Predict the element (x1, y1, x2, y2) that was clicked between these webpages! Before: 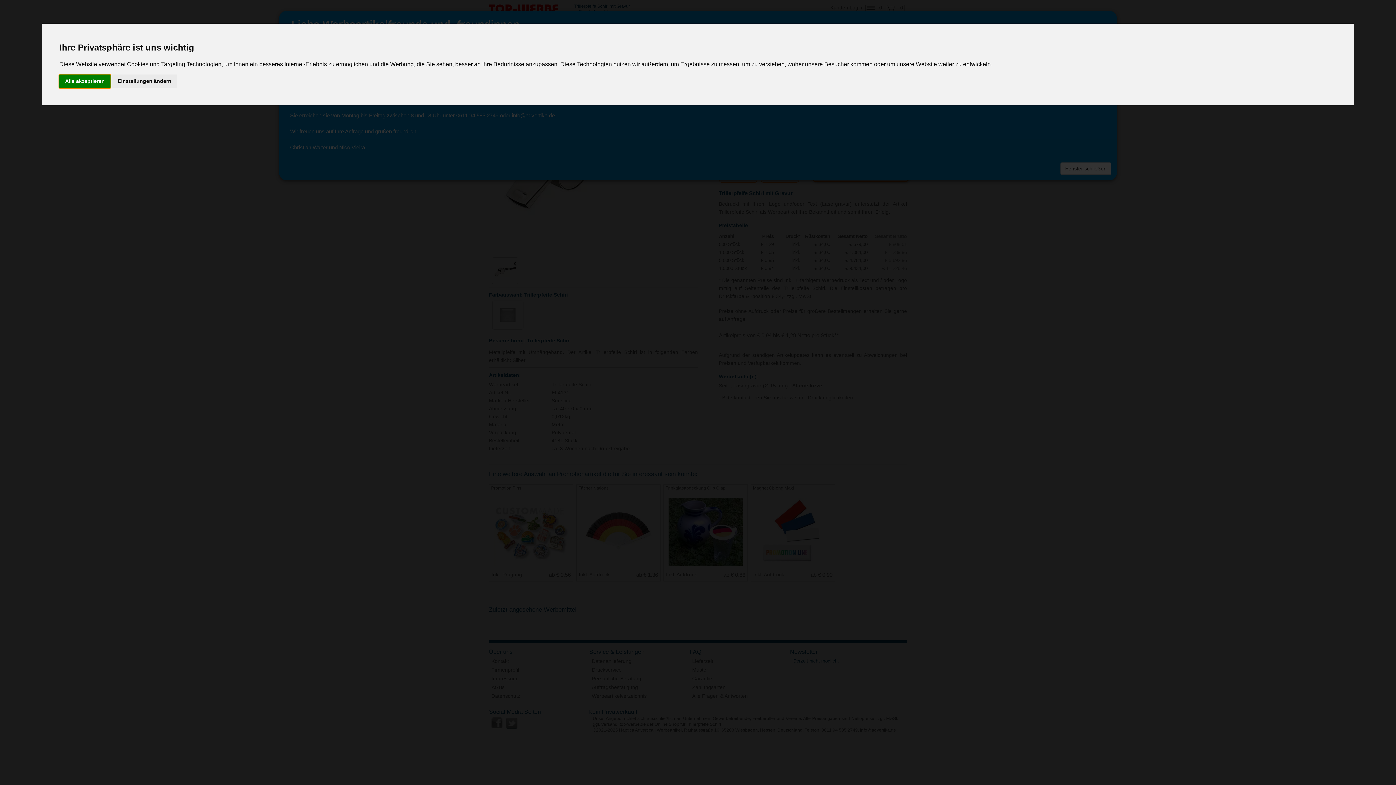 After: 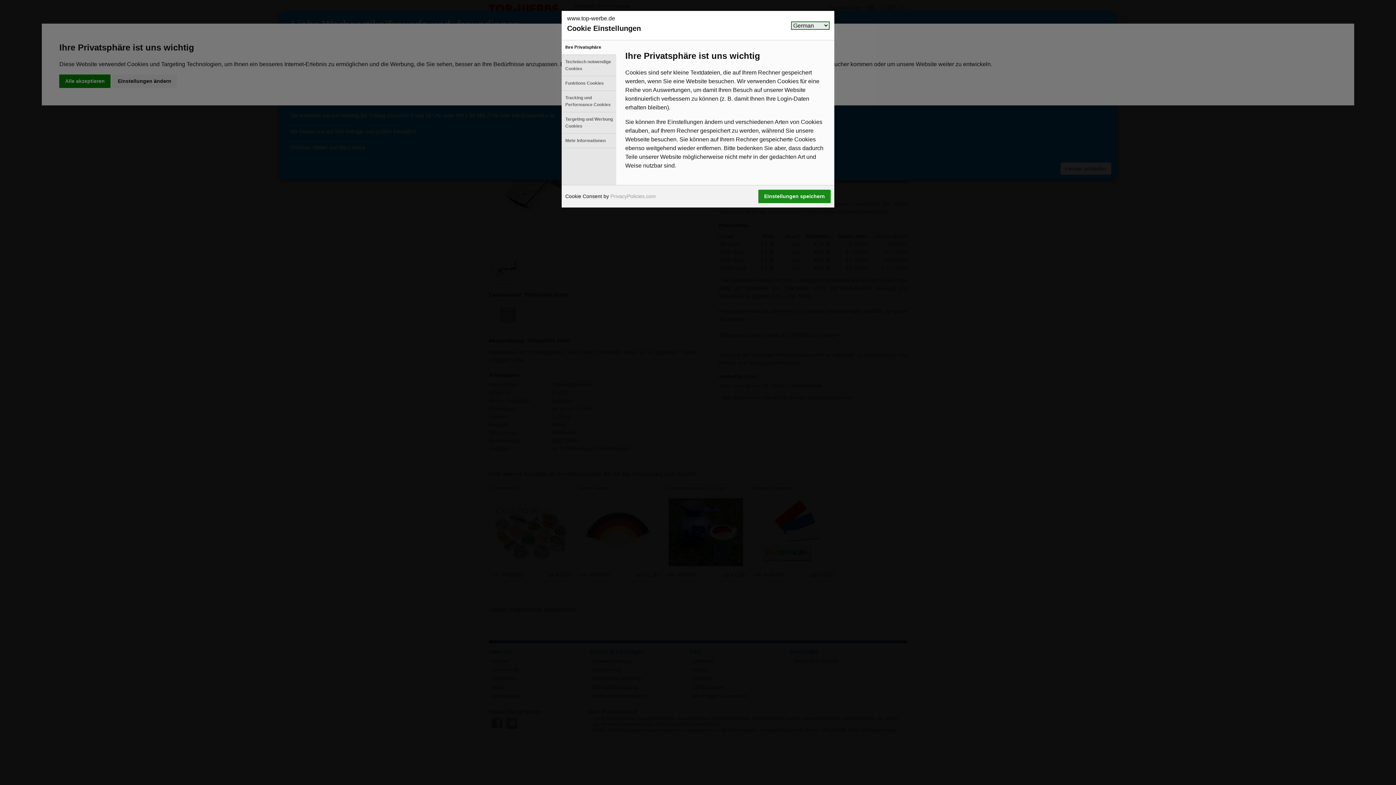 Action: label: Einstellungen ändern bbox: (112, 74, 177, 87)